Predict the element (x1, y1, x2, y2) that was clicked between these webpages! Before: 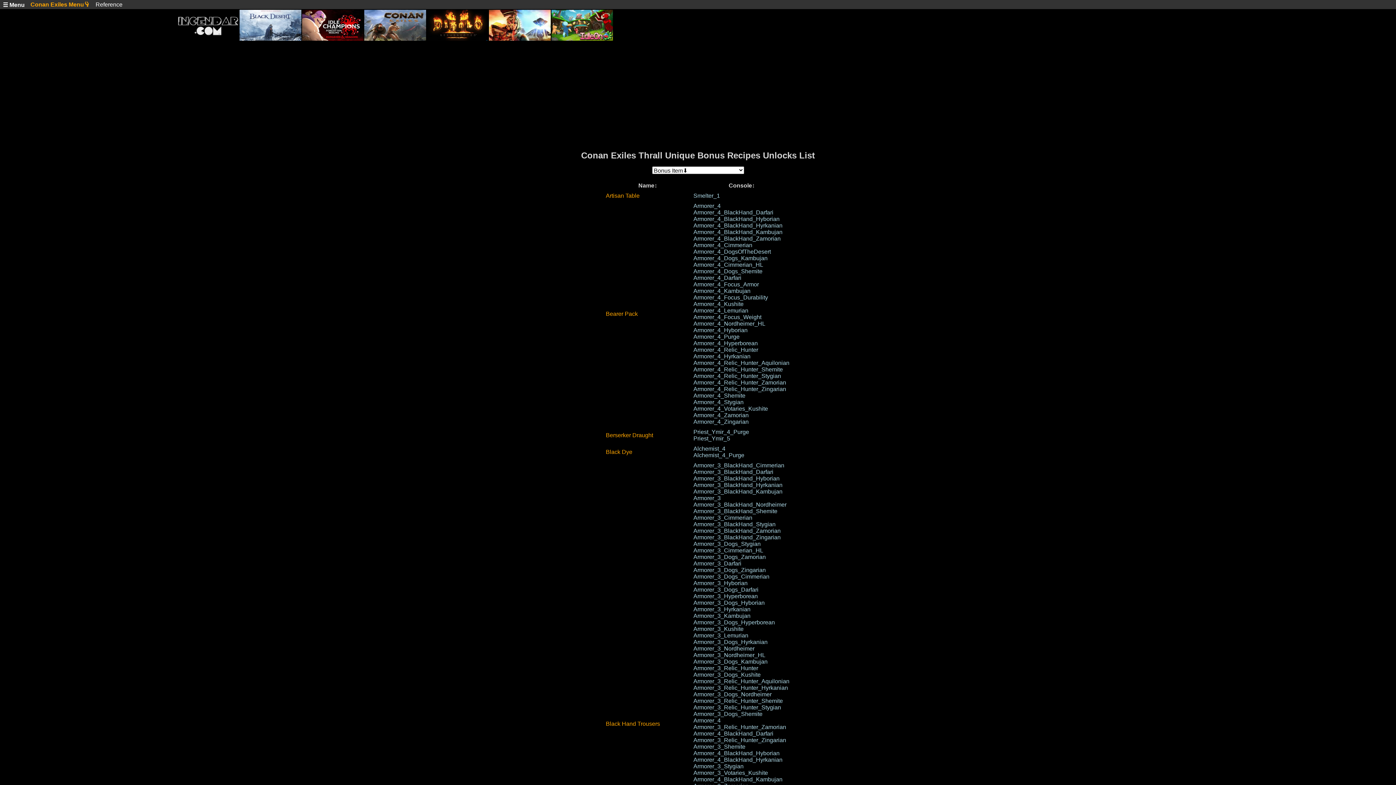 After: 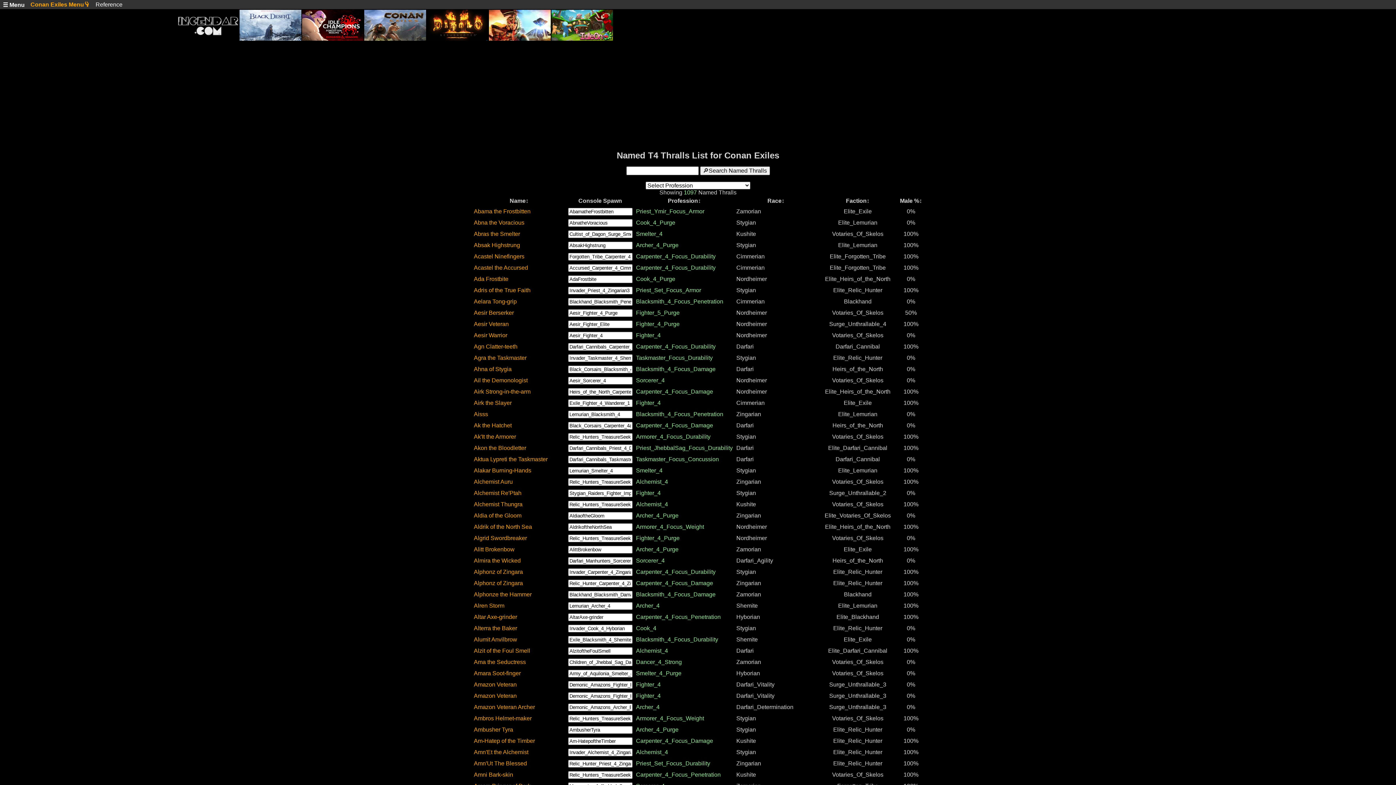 Action: bbox: (364, 35, 426, 42)